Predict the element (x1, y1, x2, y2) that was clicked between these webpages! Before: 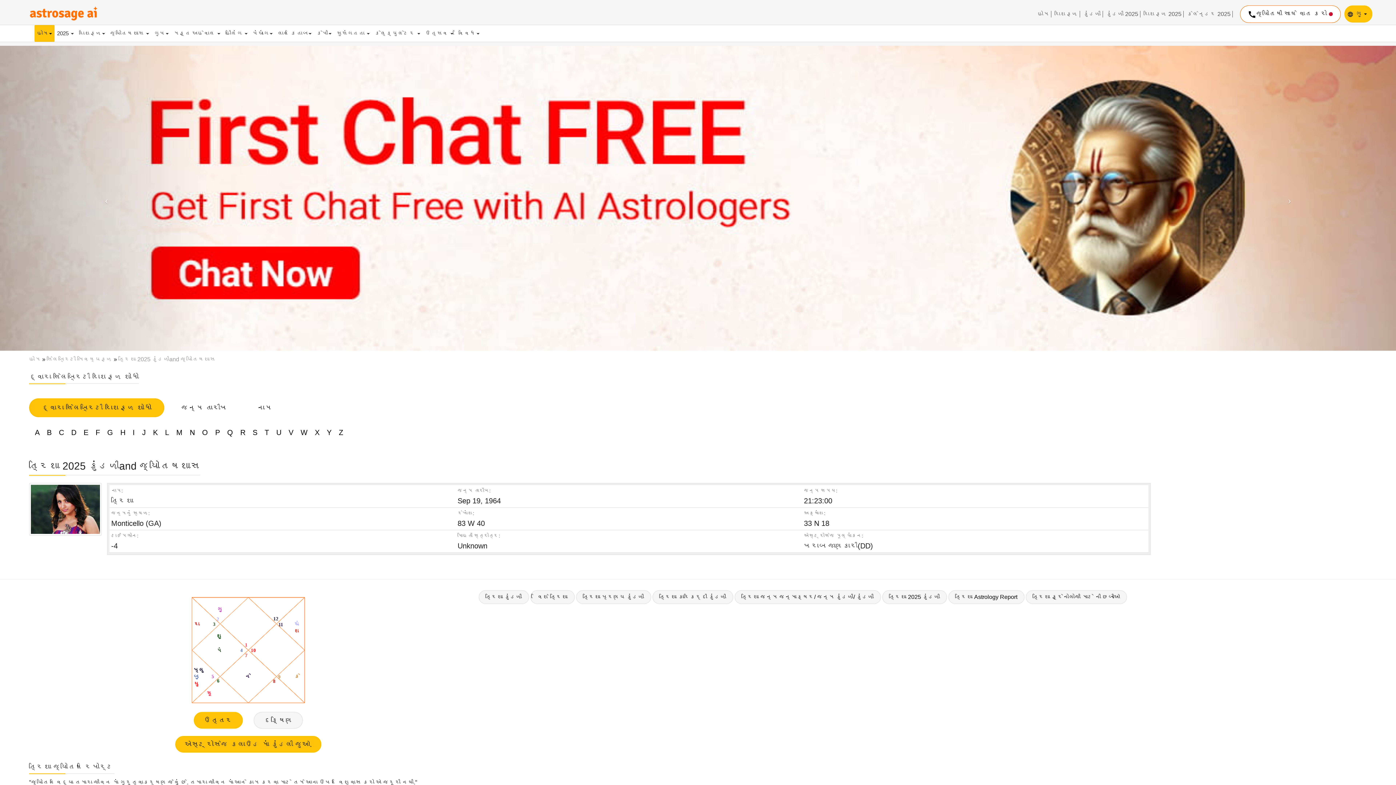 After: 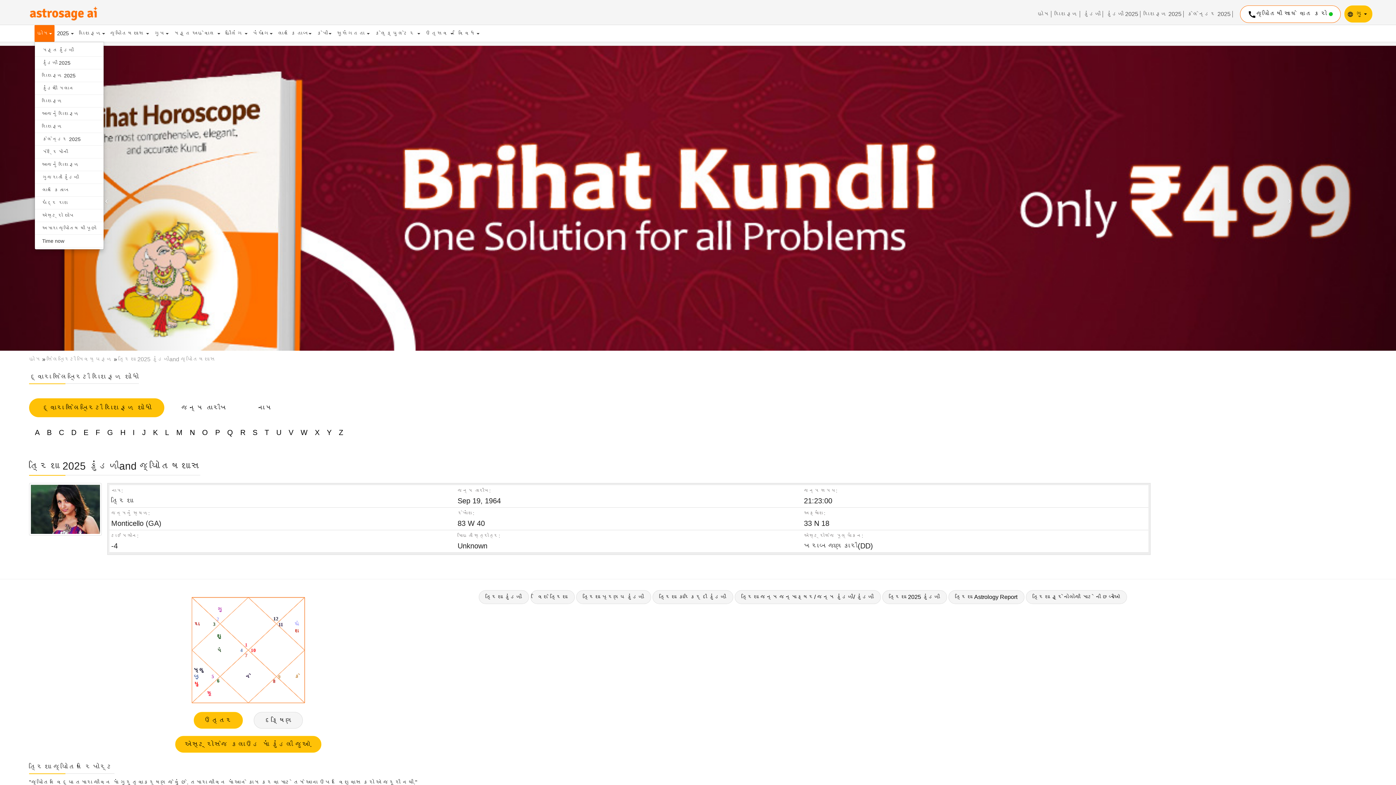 Action: label: હોમ bbox: (34, 25, 54, 41)